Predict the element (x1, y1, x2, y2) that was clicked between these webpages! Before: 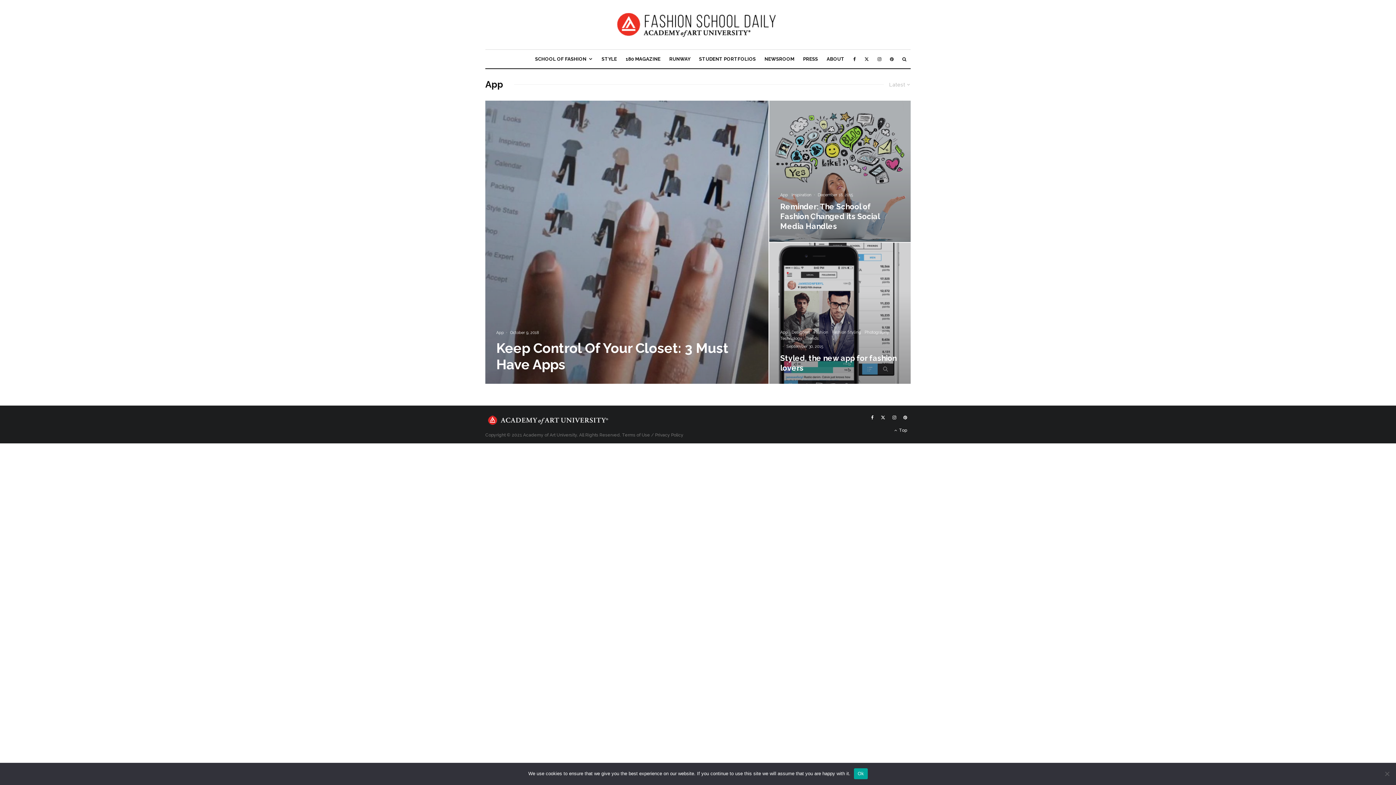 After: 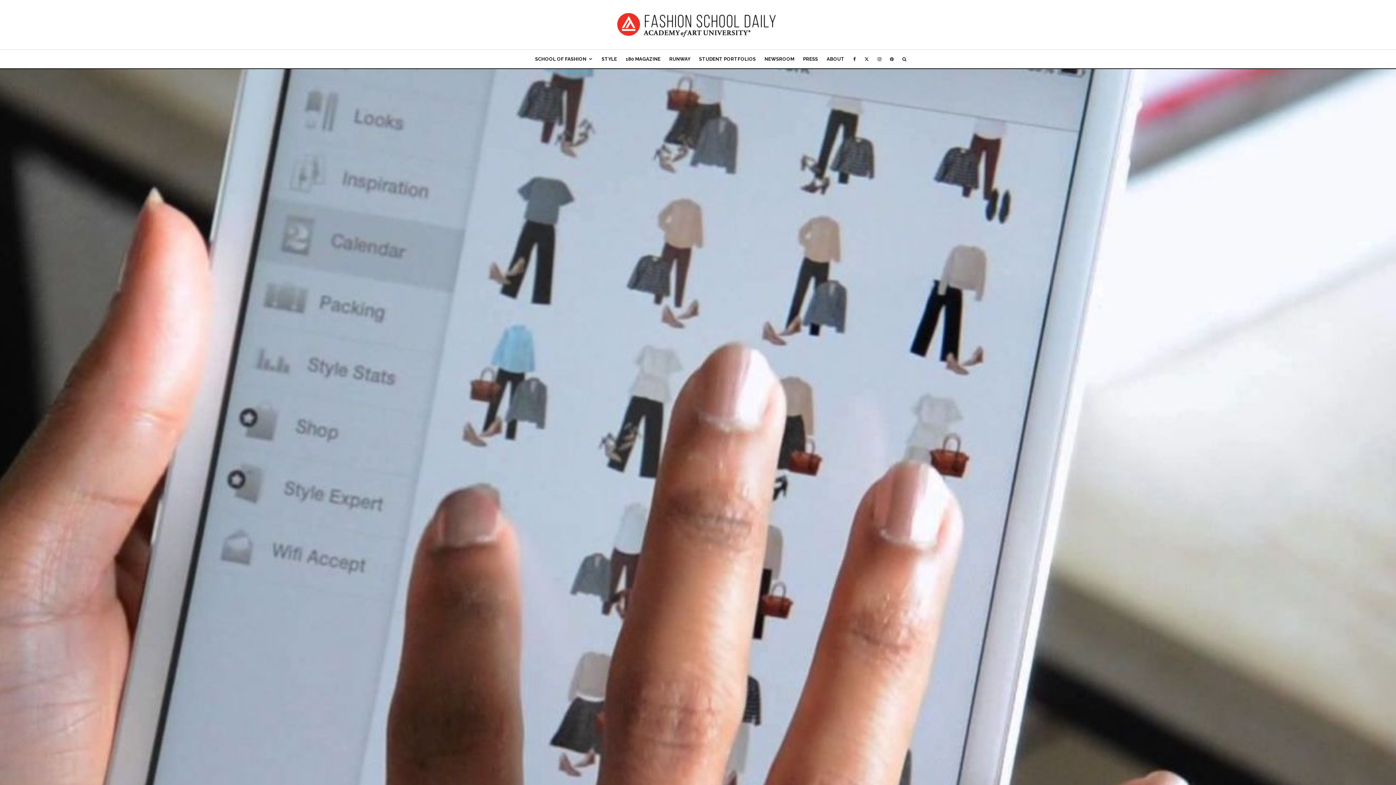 Action: label: Keep Control Of Your Closet: 3 Must Have Apps bbox: (485, 100, 768, 384)